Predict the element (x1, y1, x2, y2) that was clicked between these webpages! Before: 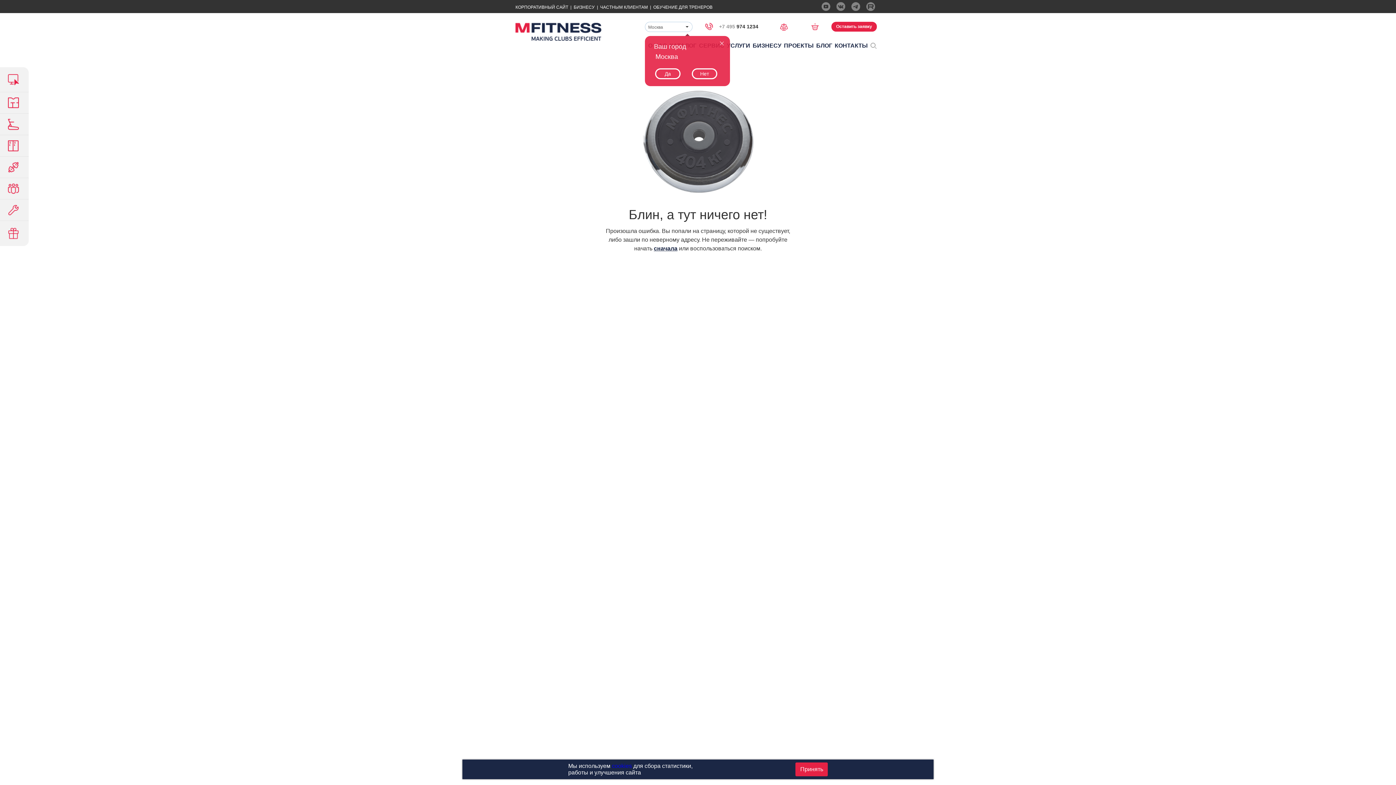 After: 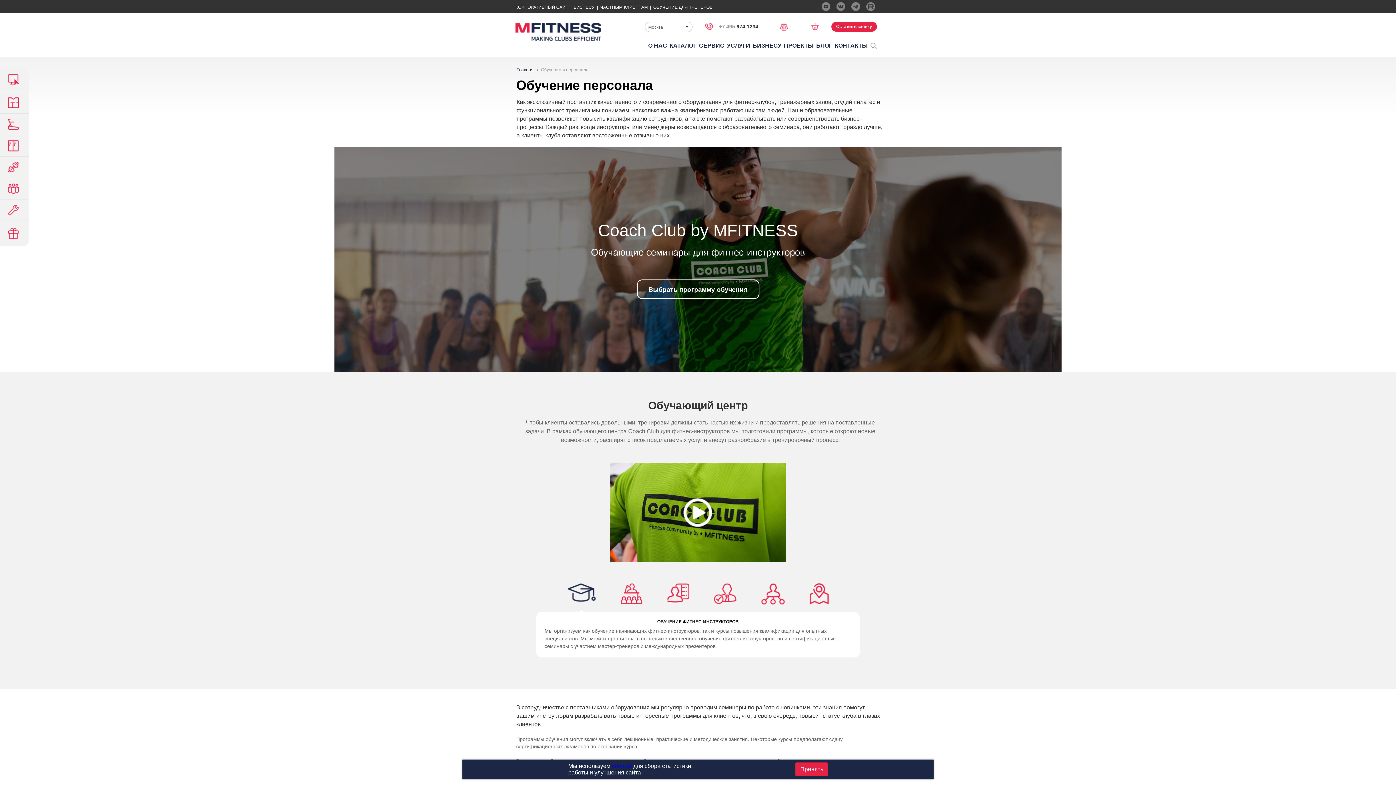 Action: label:  ОБУЧЕНИЕ ПЕРСОНАЛА bbox: (0, 178, 28, 199)